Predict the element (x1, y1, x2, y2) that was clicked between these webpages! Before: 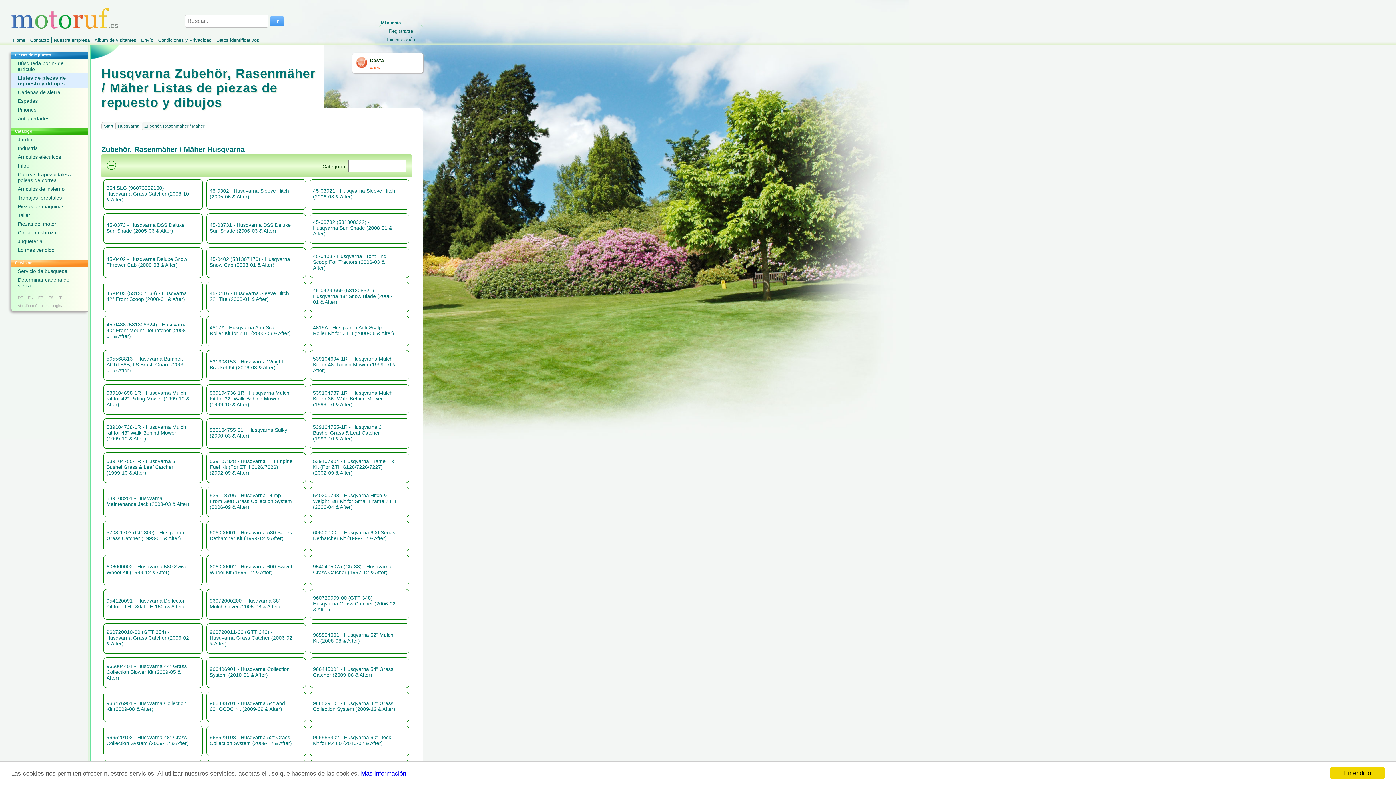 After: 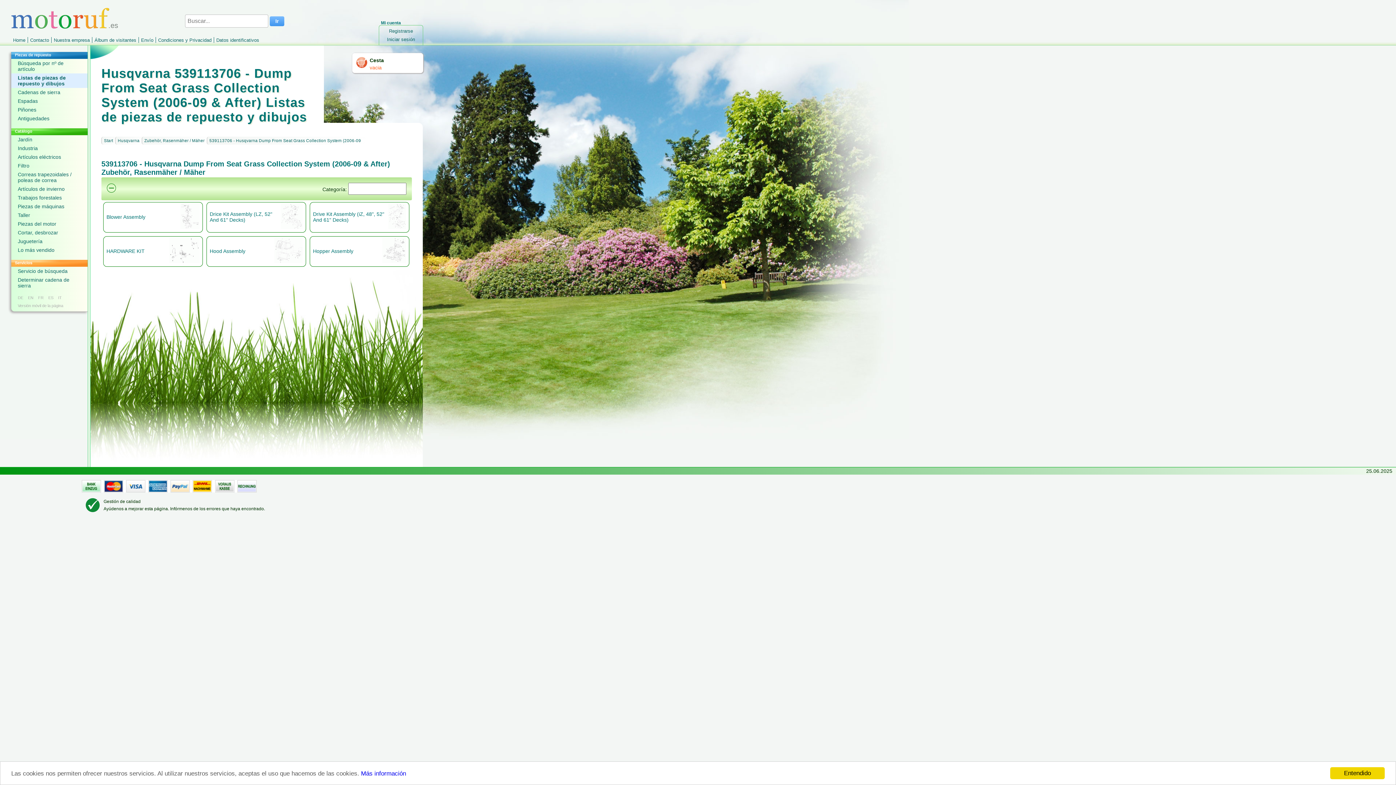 Action: bbox: (209, 492, 292, 510) label: 539113706 - Husqvarna Dump From Seat Grass Collection System (2006-09 & After)